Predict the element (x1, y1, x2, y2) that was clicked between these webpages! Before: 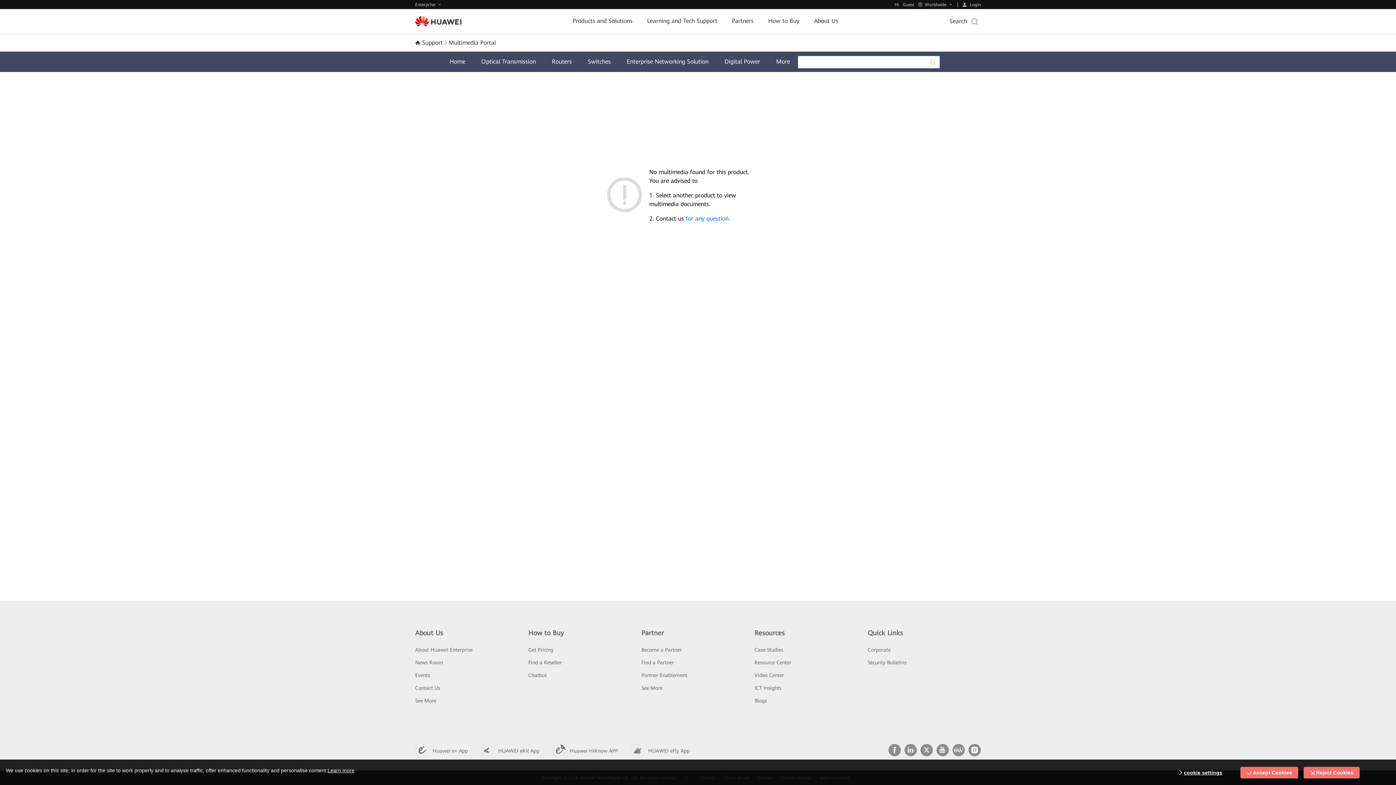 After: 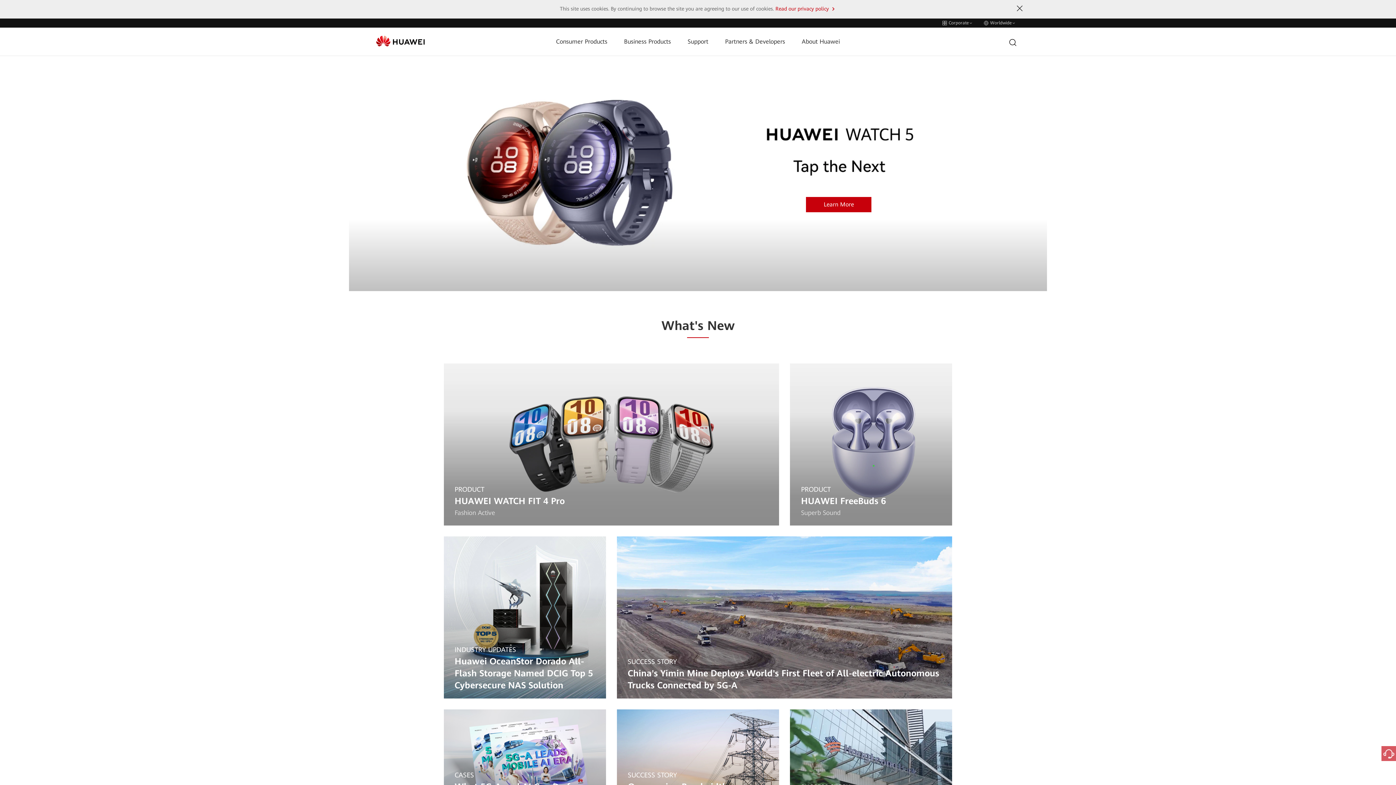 Action: bbox: (867, 647, 890, 653) label: Corporate